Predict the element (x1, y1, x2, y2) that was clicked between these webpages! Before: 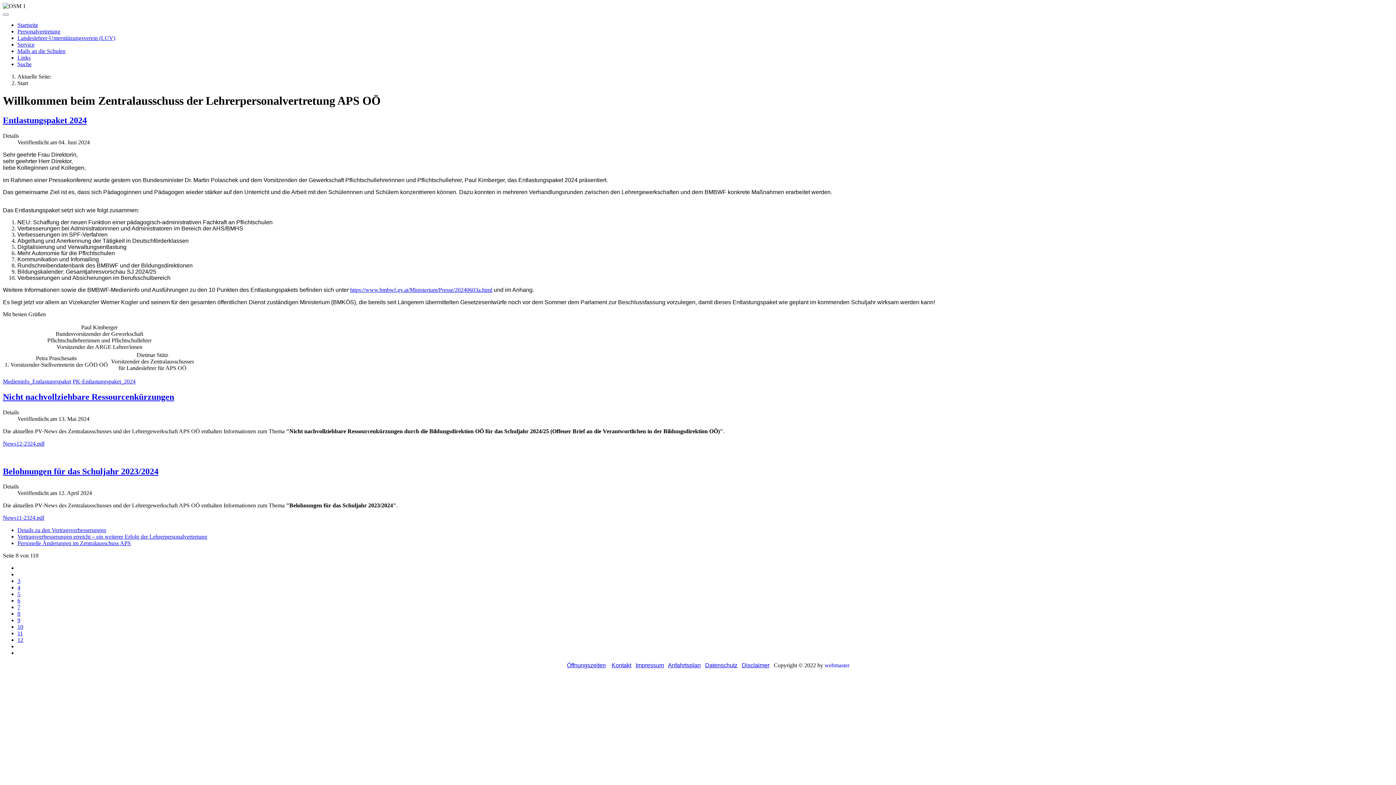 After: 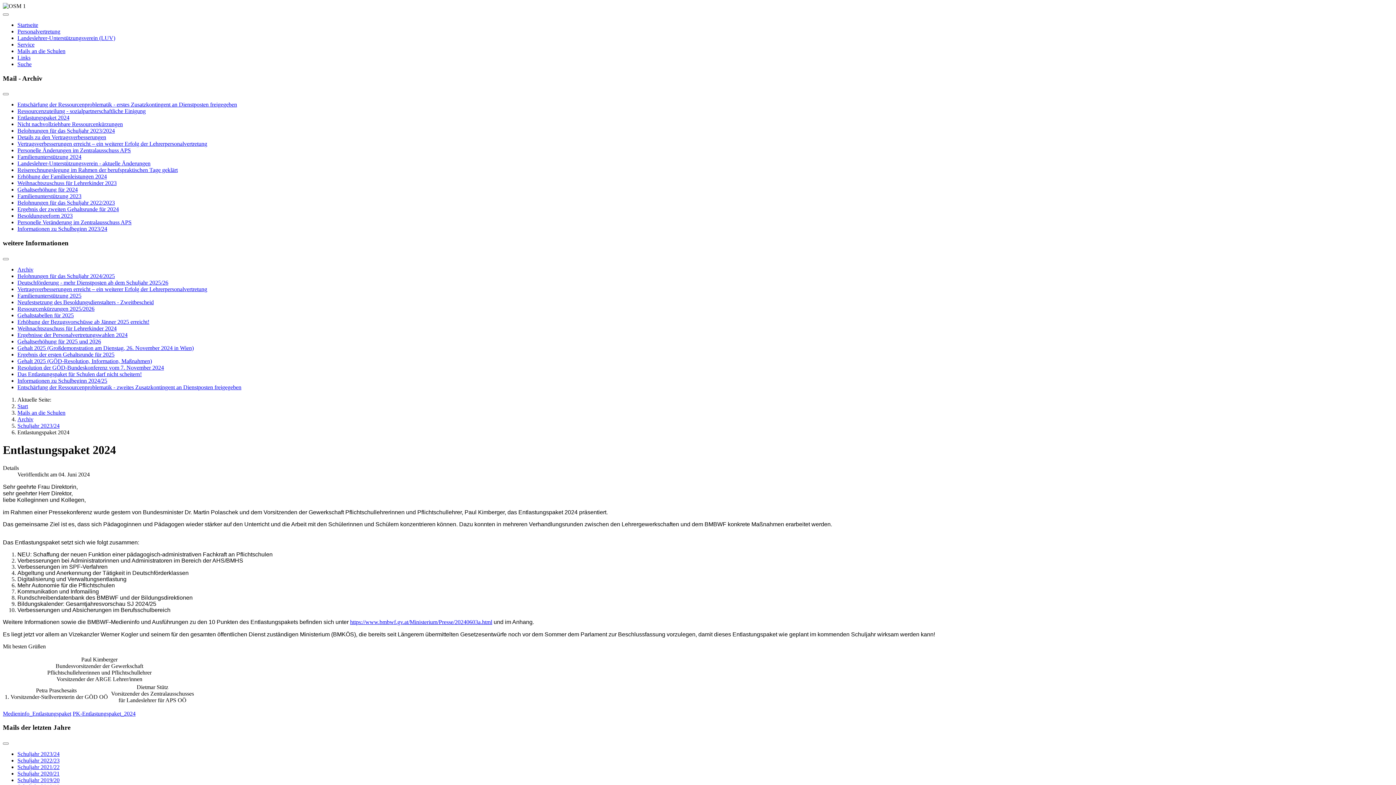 Action: bbox: (2, 115, 86, 125) label: Entlastungspaket 2024